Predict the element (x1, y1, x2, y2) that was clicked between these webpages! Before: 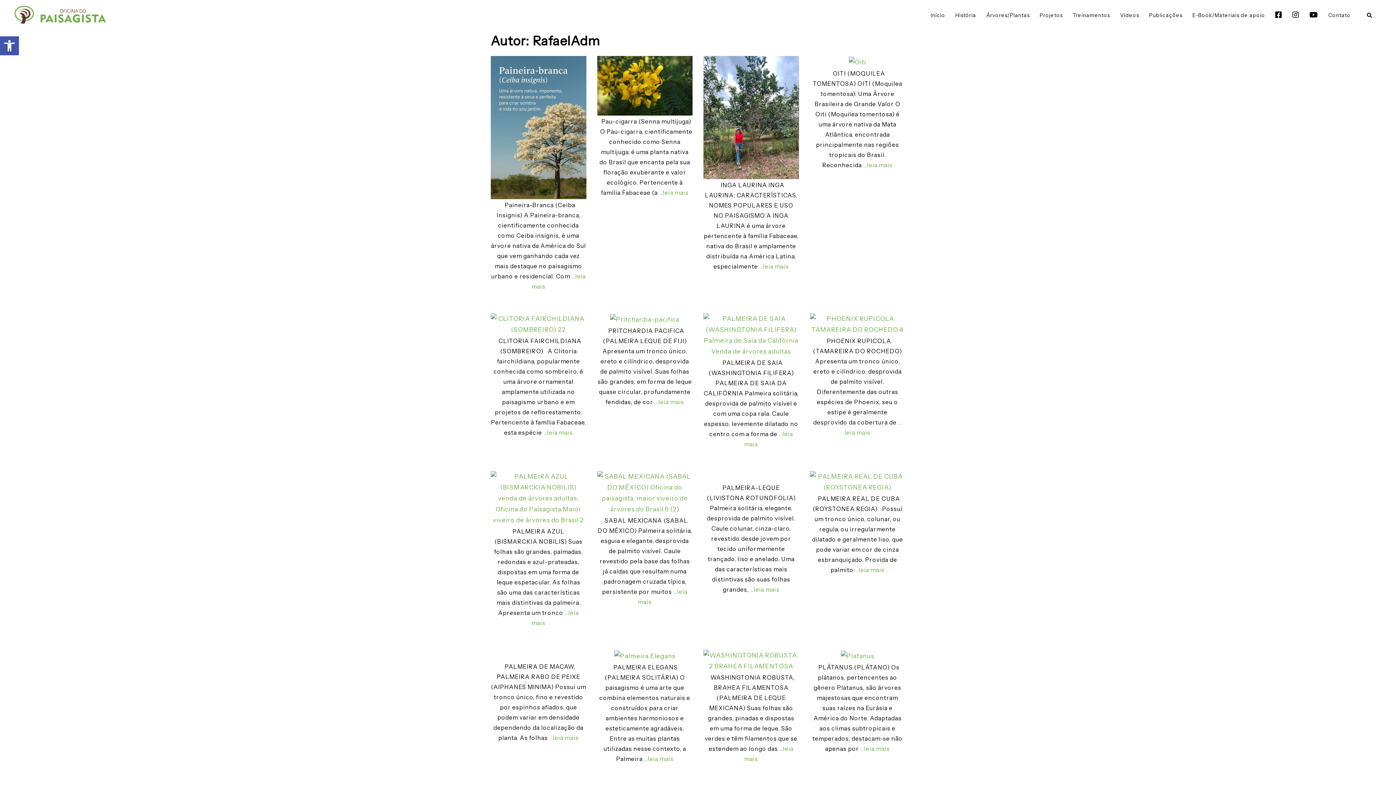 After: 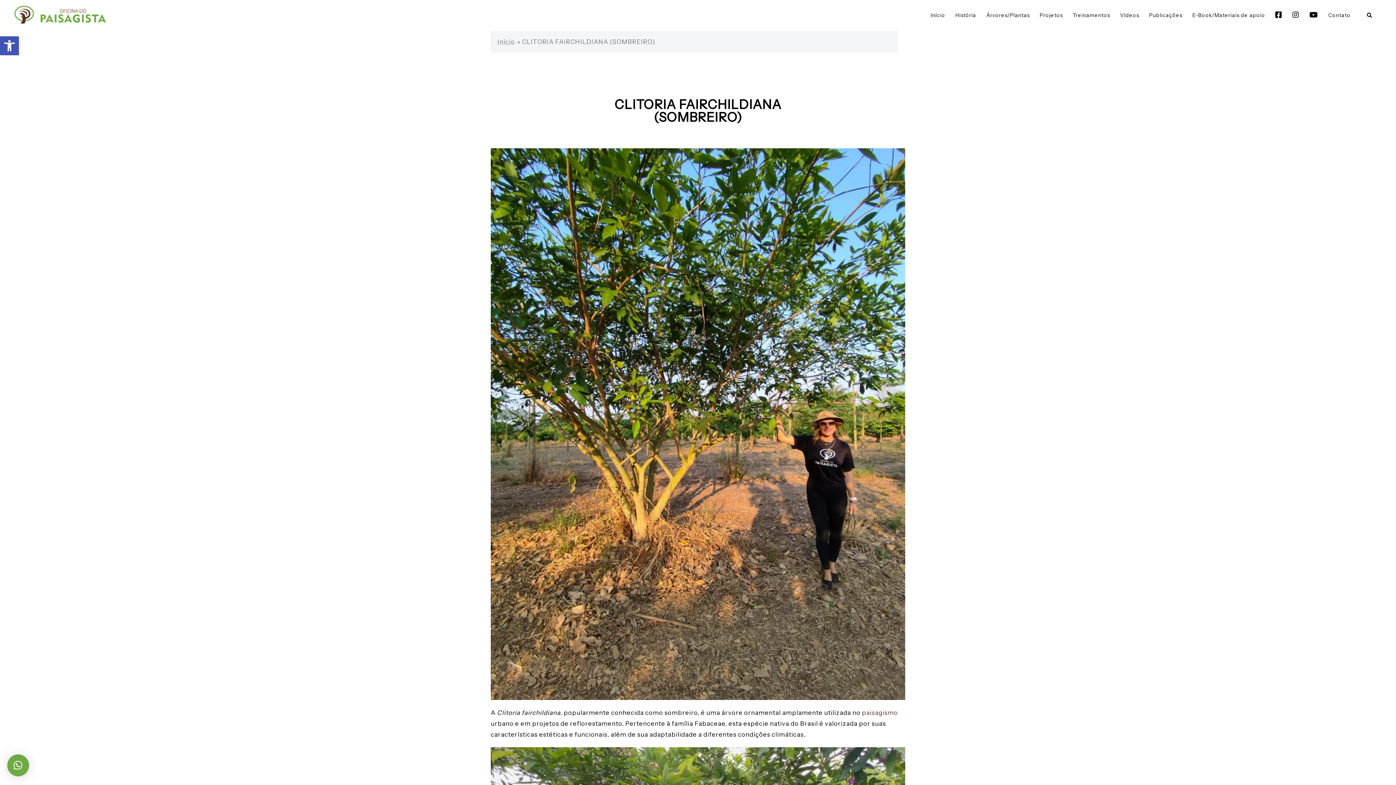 Action: label: …leia mais bbox: (543, 429, 573, 436)